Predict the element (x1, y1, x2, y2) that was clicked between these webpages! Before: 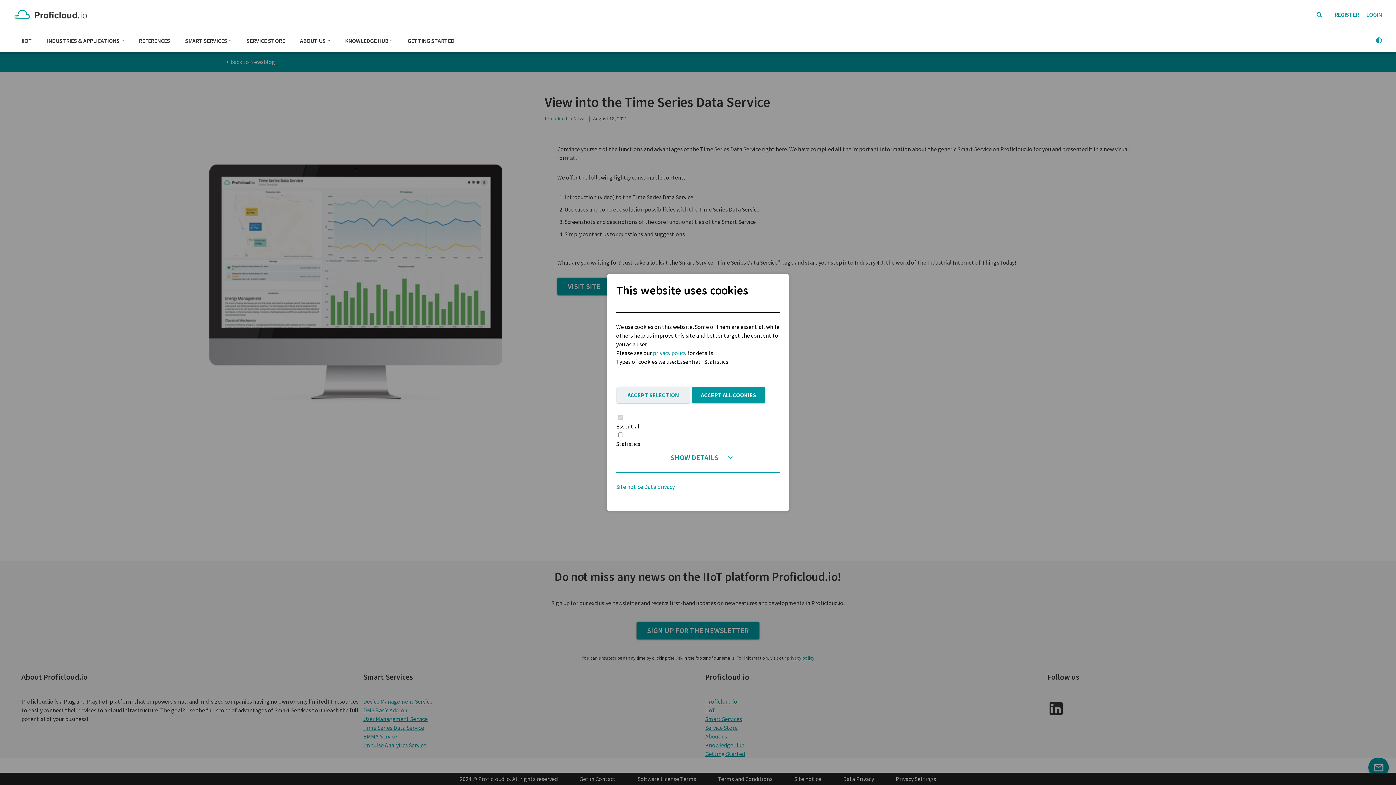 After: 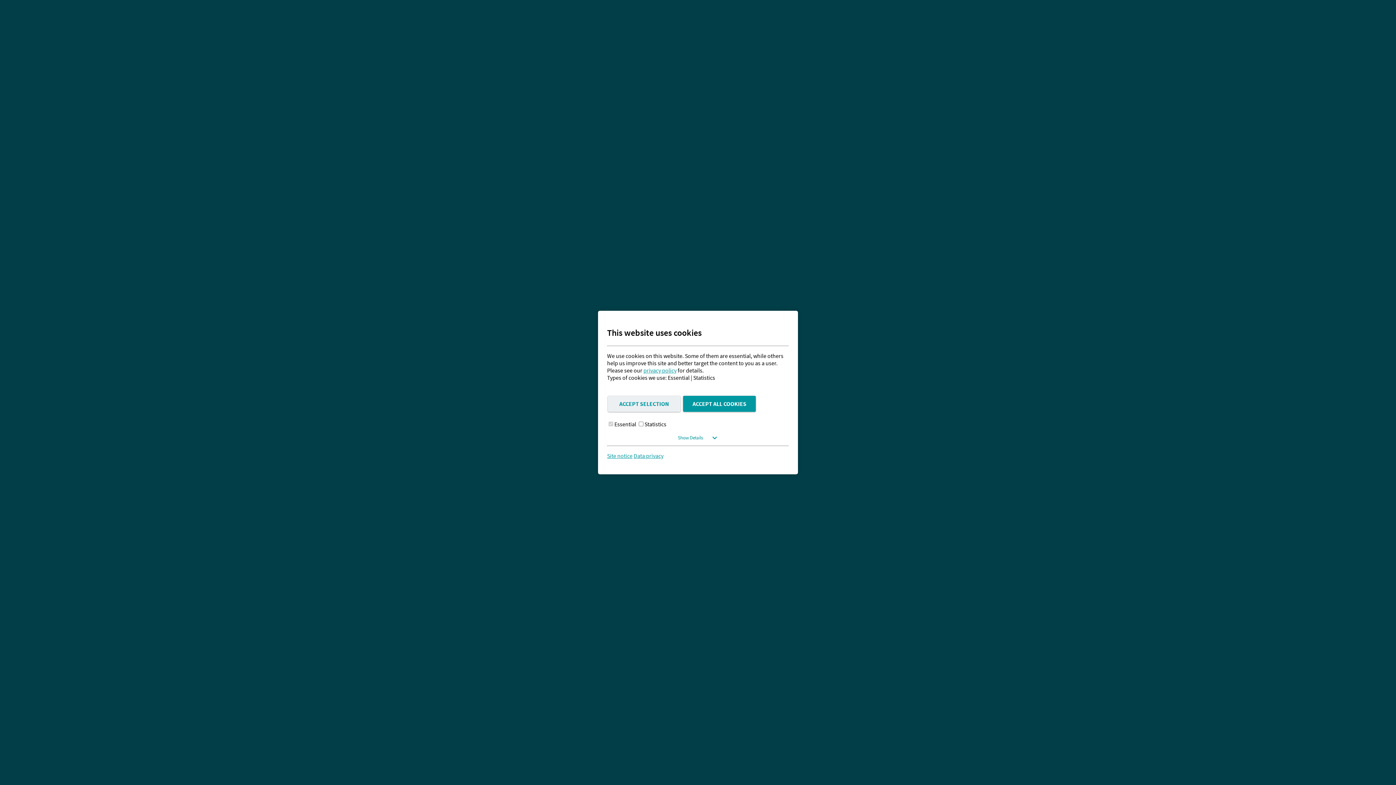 Action: label: LOGIN bbox: (1366, 10, 1382, 18)